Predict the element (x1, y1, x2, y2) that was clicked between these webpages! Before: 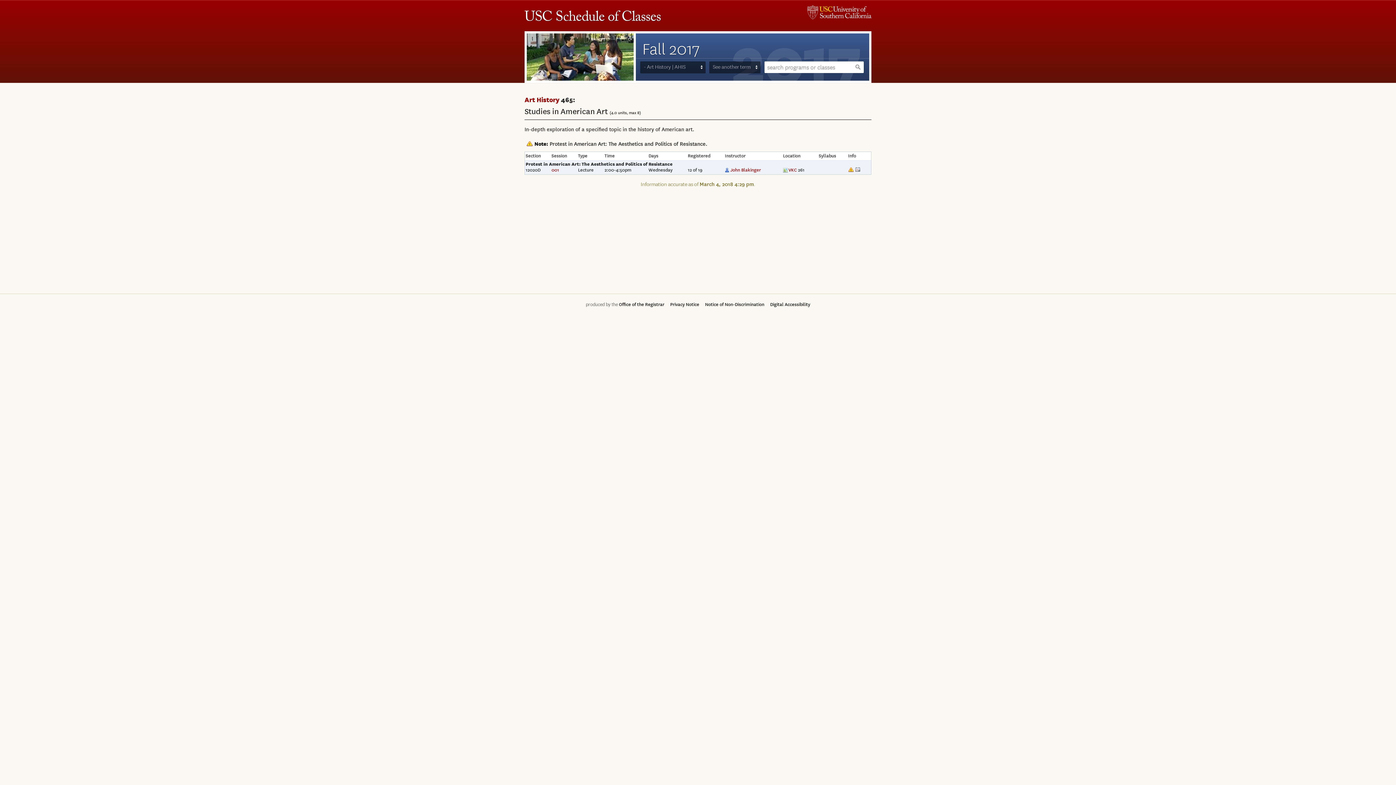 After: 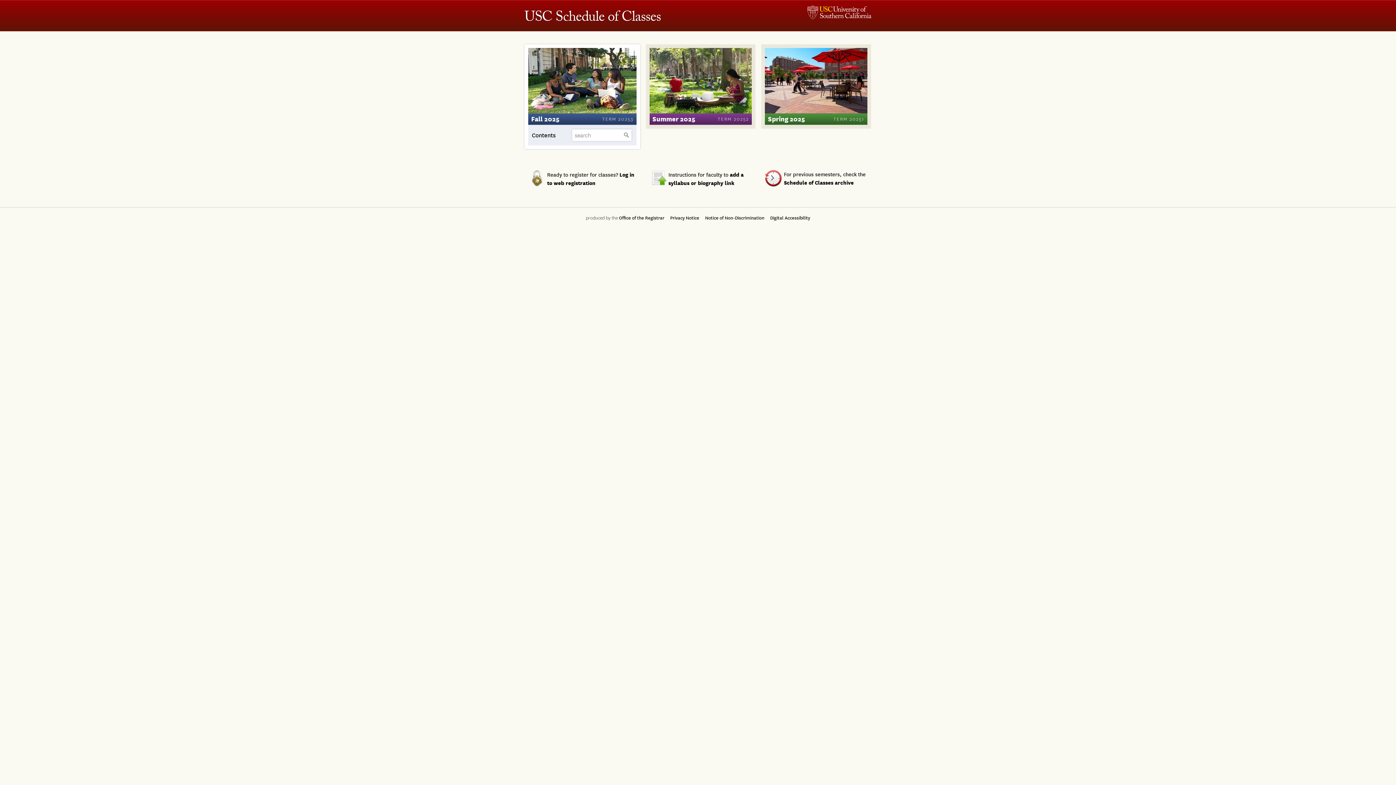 Action: bbox: (524, 9, 662, 24) label: USC Schedule of Classes